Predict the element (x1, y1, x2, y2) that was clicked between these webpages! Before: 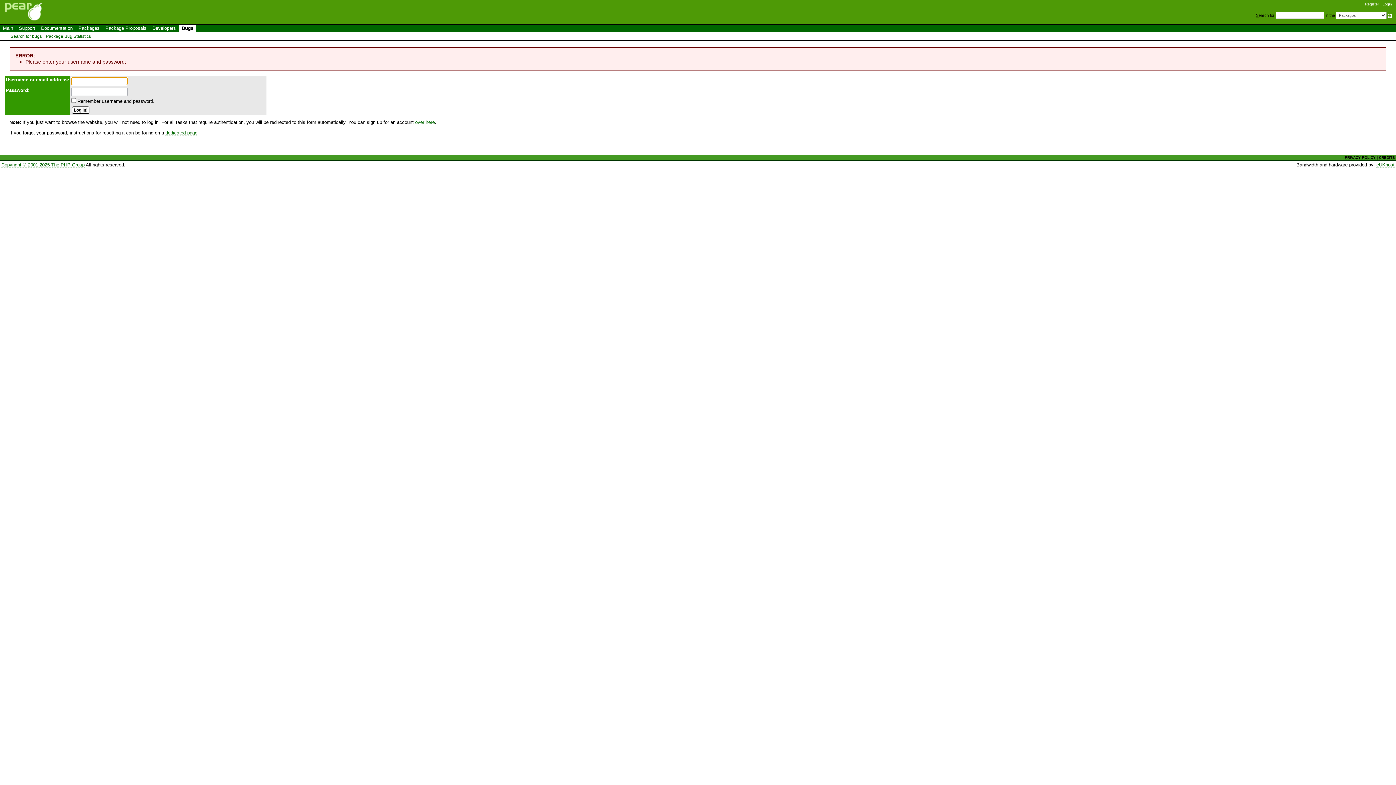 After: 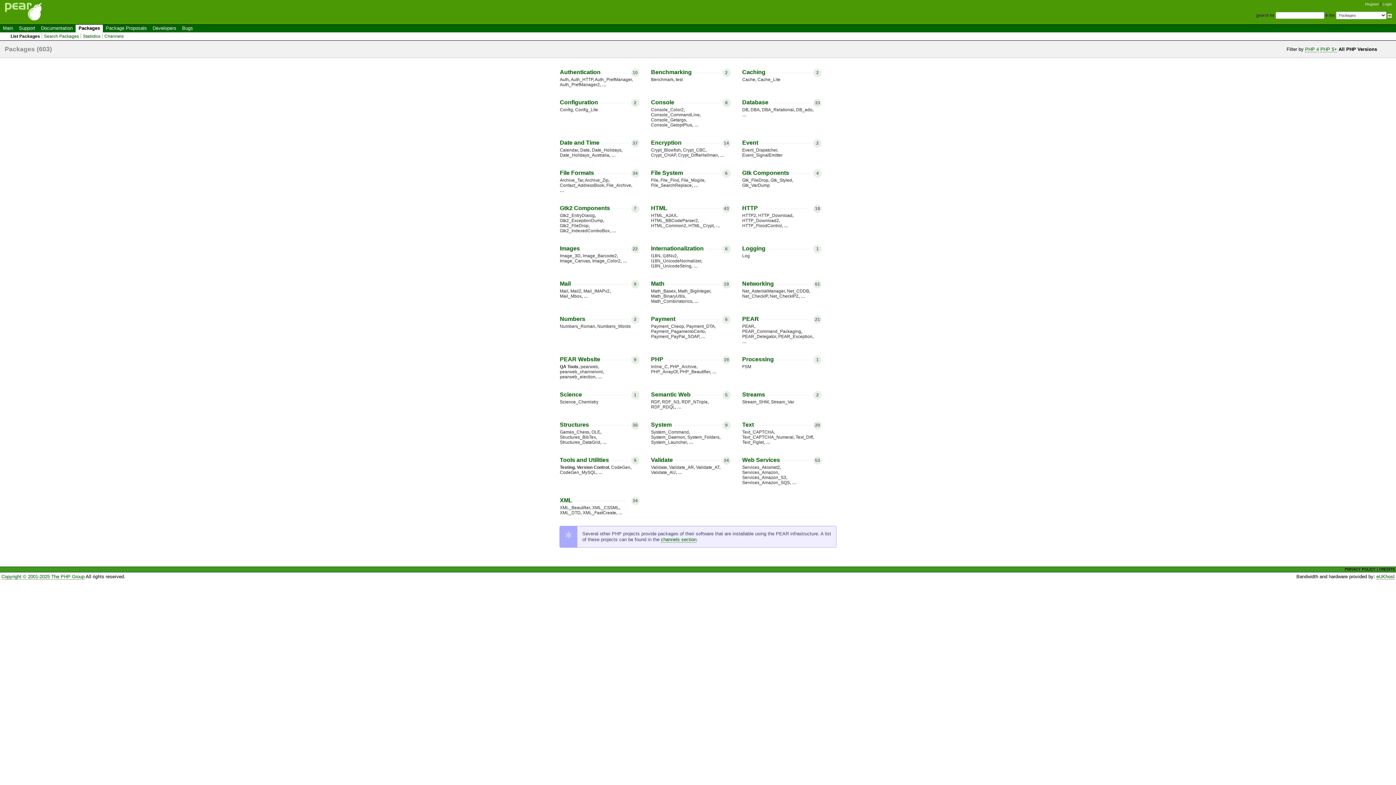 Action: label: Packages bbox: (75, 24, 102, 32)